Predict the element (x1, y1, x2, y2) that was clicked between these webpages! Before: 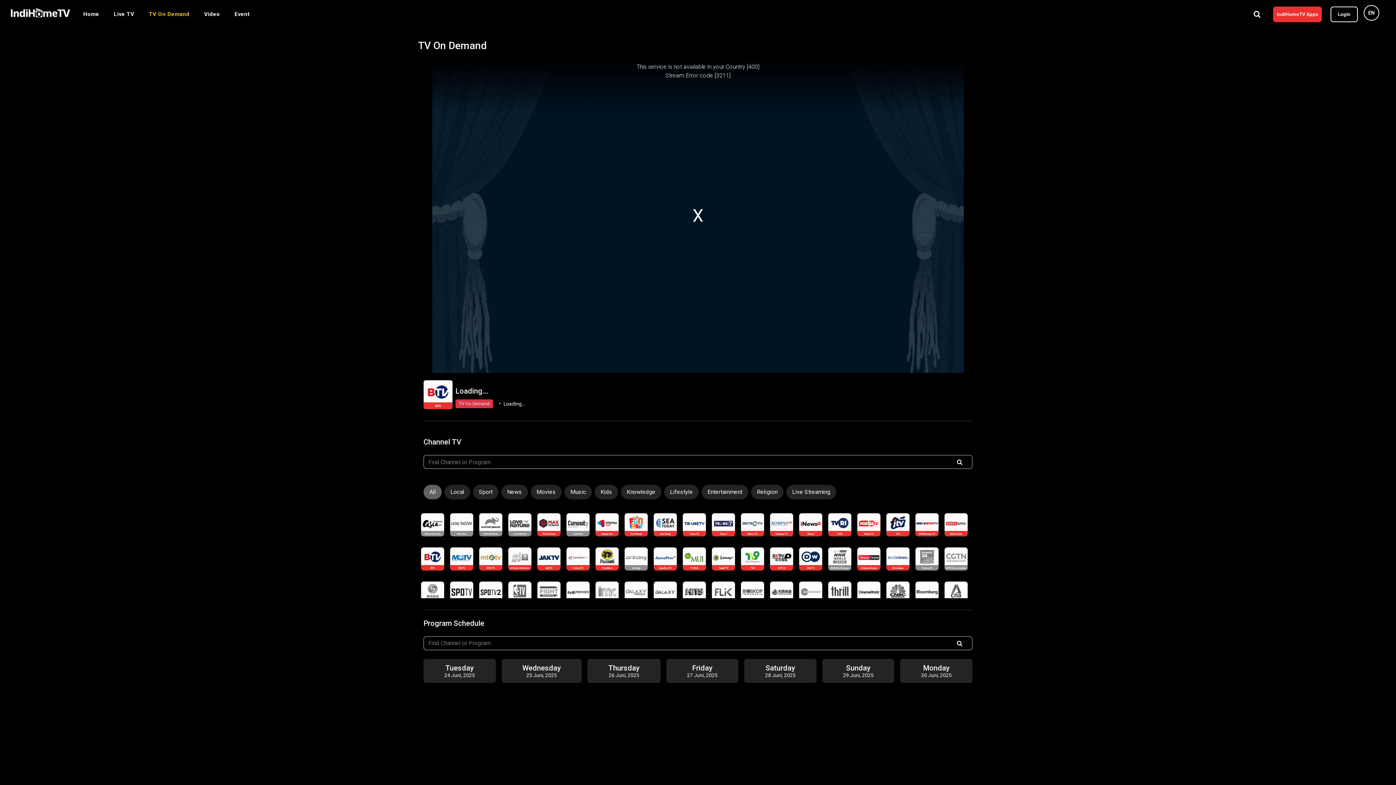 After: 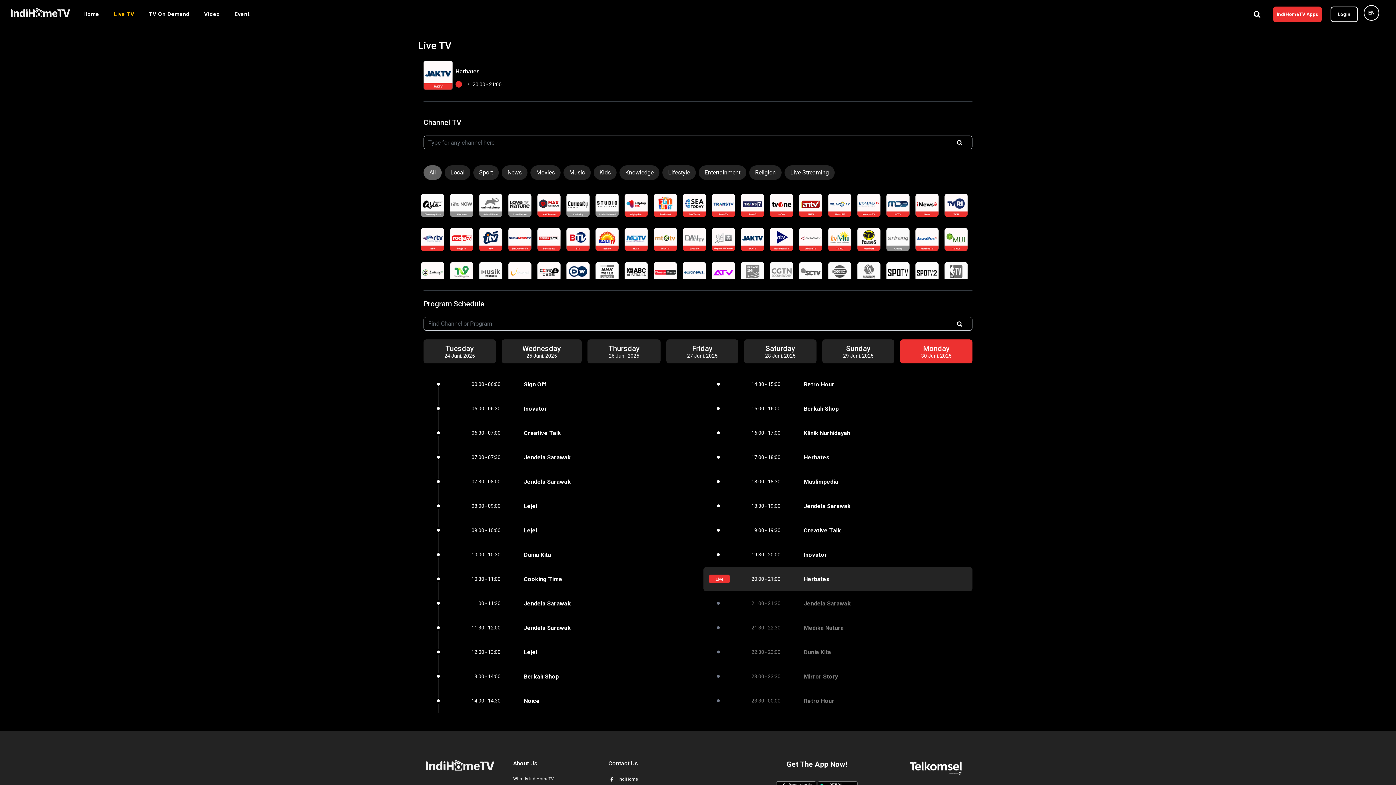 Action: bbox: (537, 547, 560, 570)